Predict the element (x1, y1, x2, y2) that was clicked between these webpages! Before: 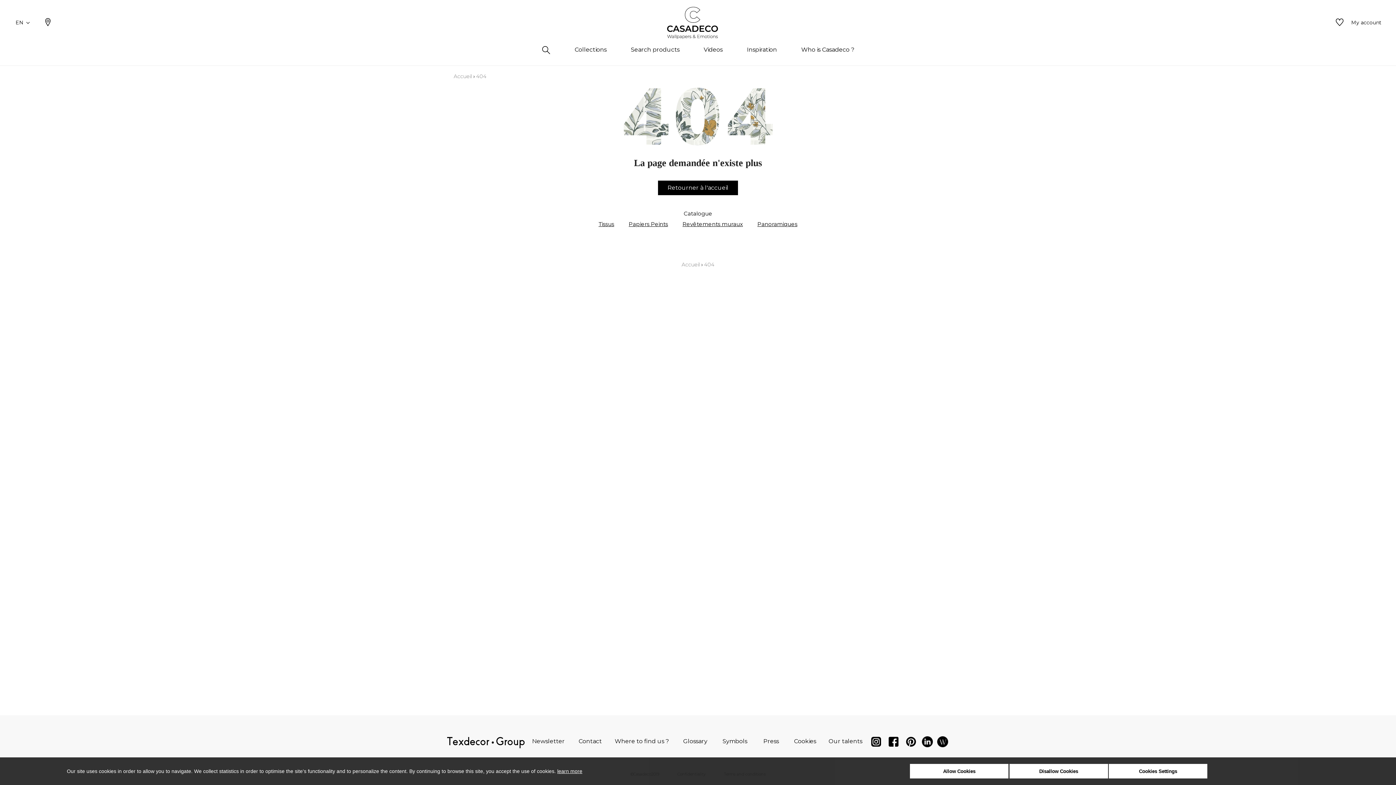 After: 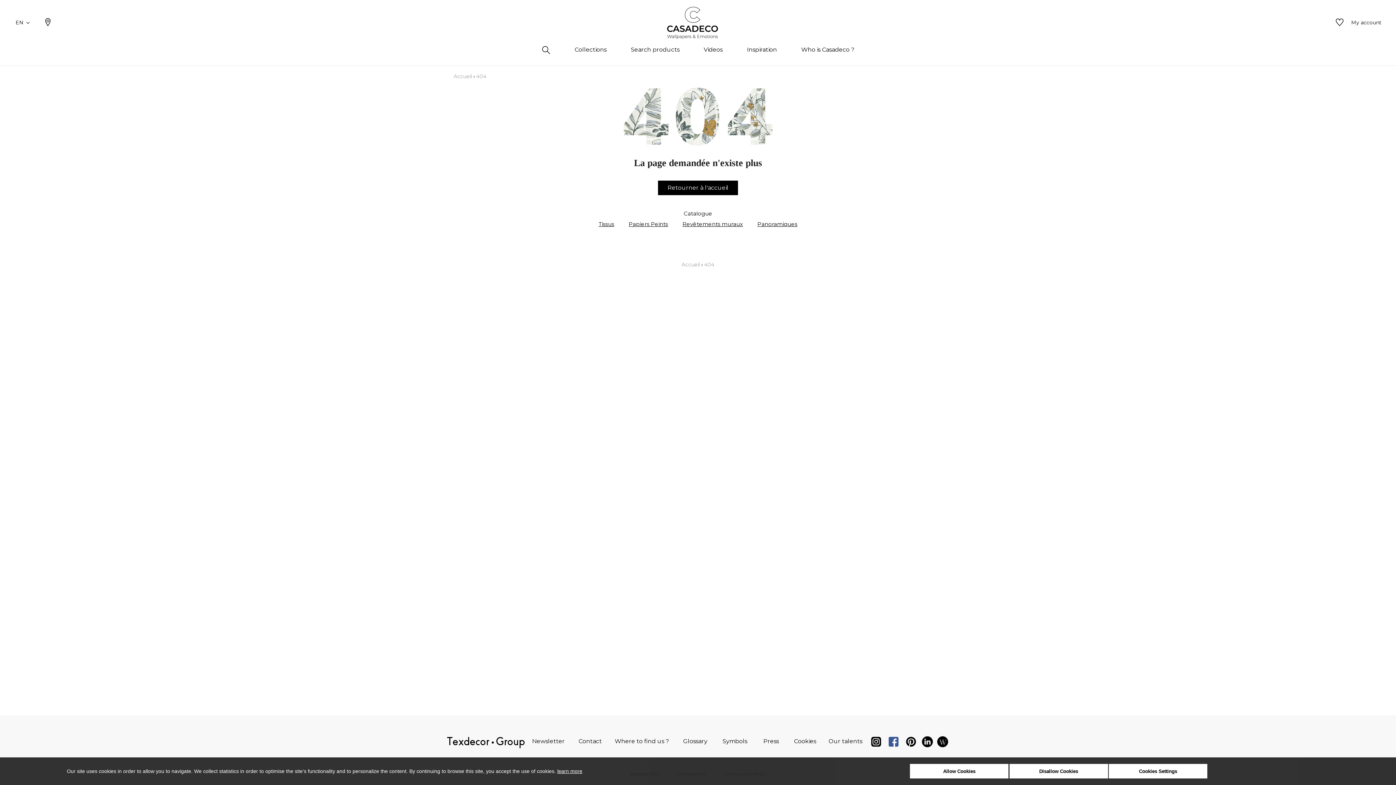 Action: bbox: (888, 737, 899, 750)